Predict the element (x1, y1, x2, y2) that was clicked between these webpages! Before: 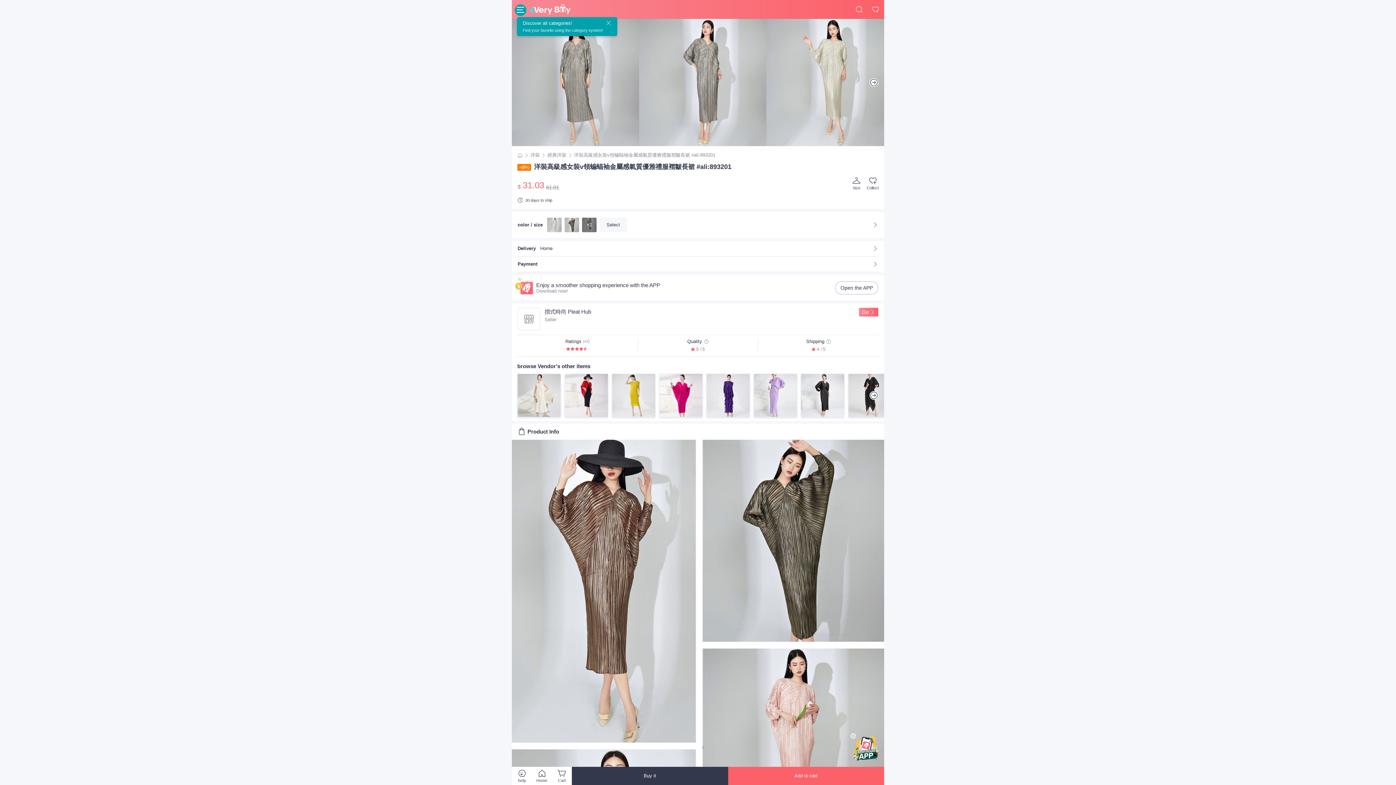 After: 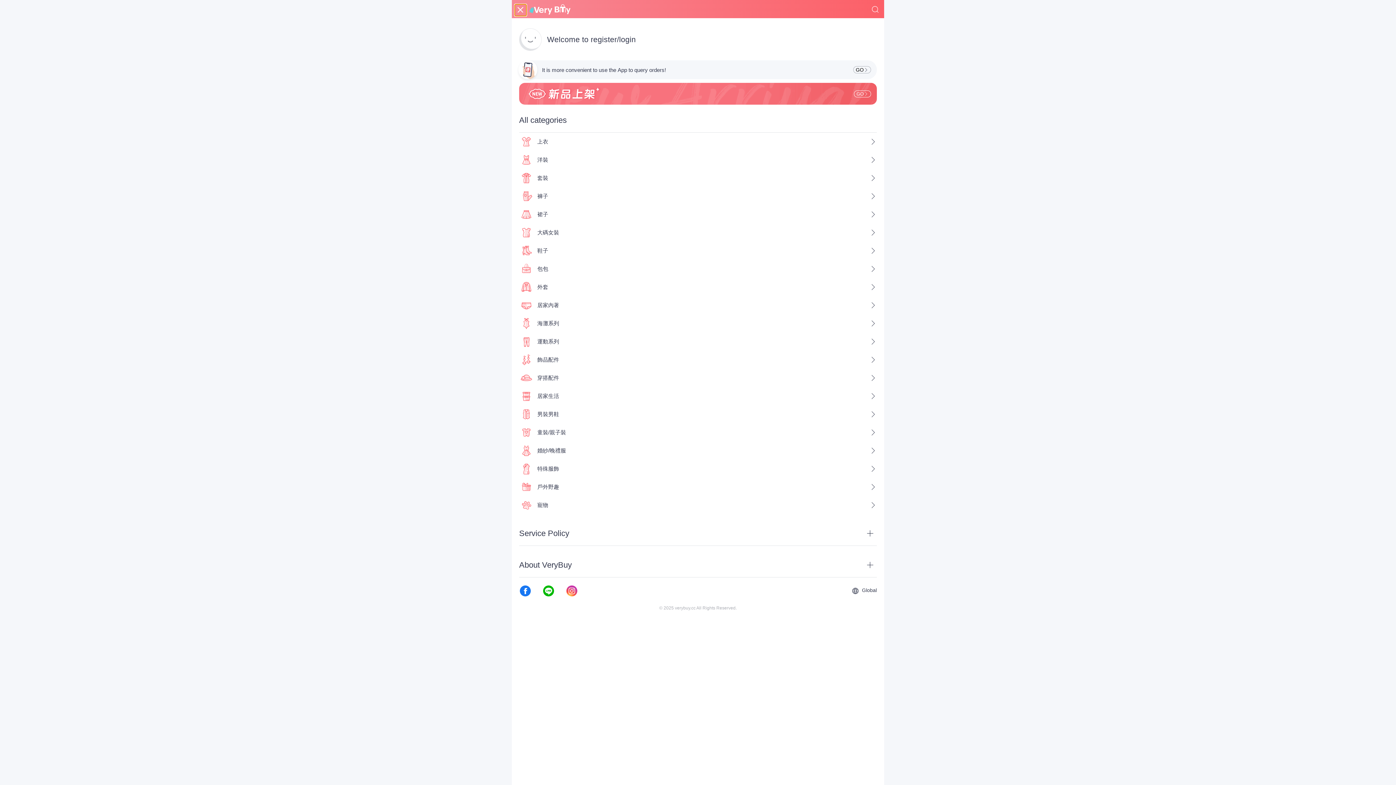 Action: bbox: (514, 4, 526, 16)